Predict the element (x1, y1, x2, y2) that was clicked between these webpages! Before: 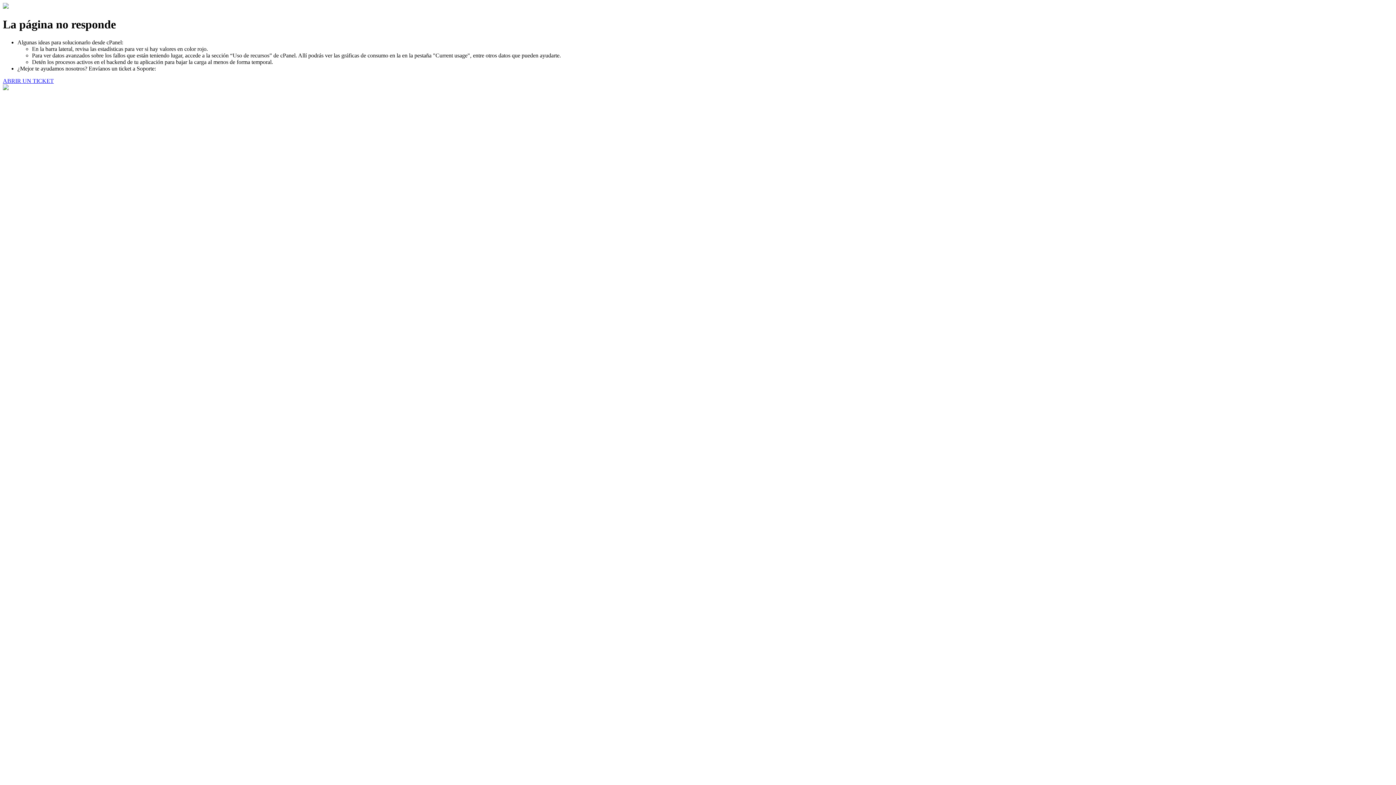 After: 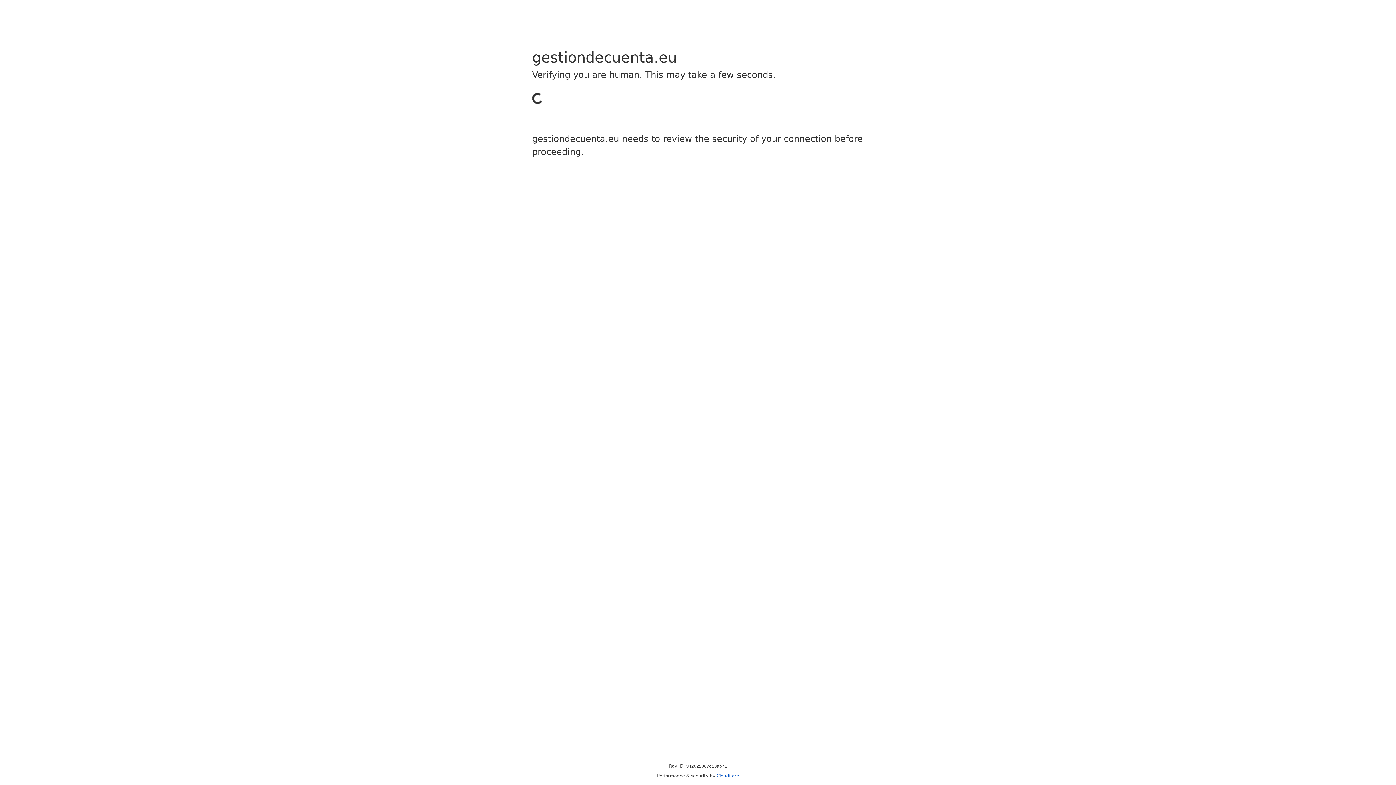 Action: bbox: (2, 77, 53, 83) label: ABRIR UN TICKET